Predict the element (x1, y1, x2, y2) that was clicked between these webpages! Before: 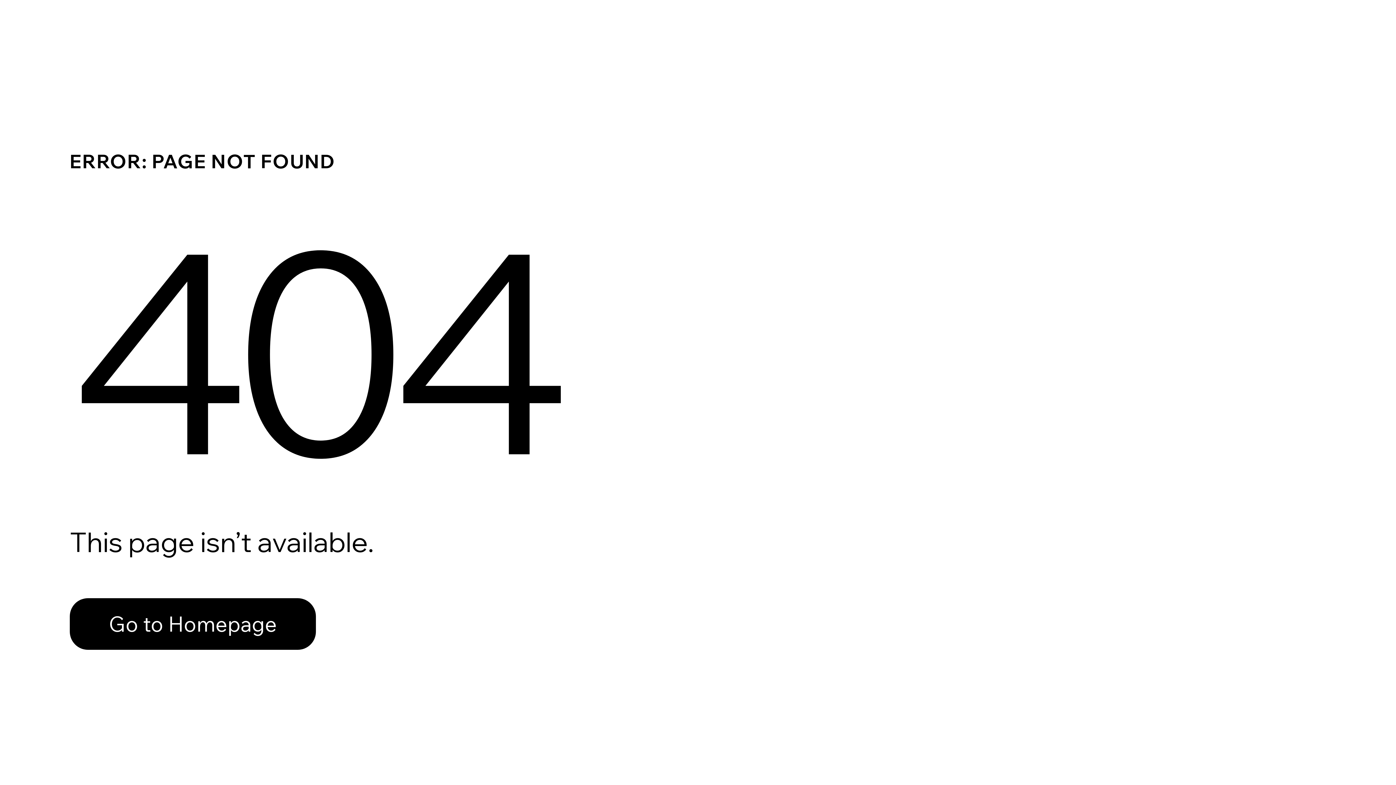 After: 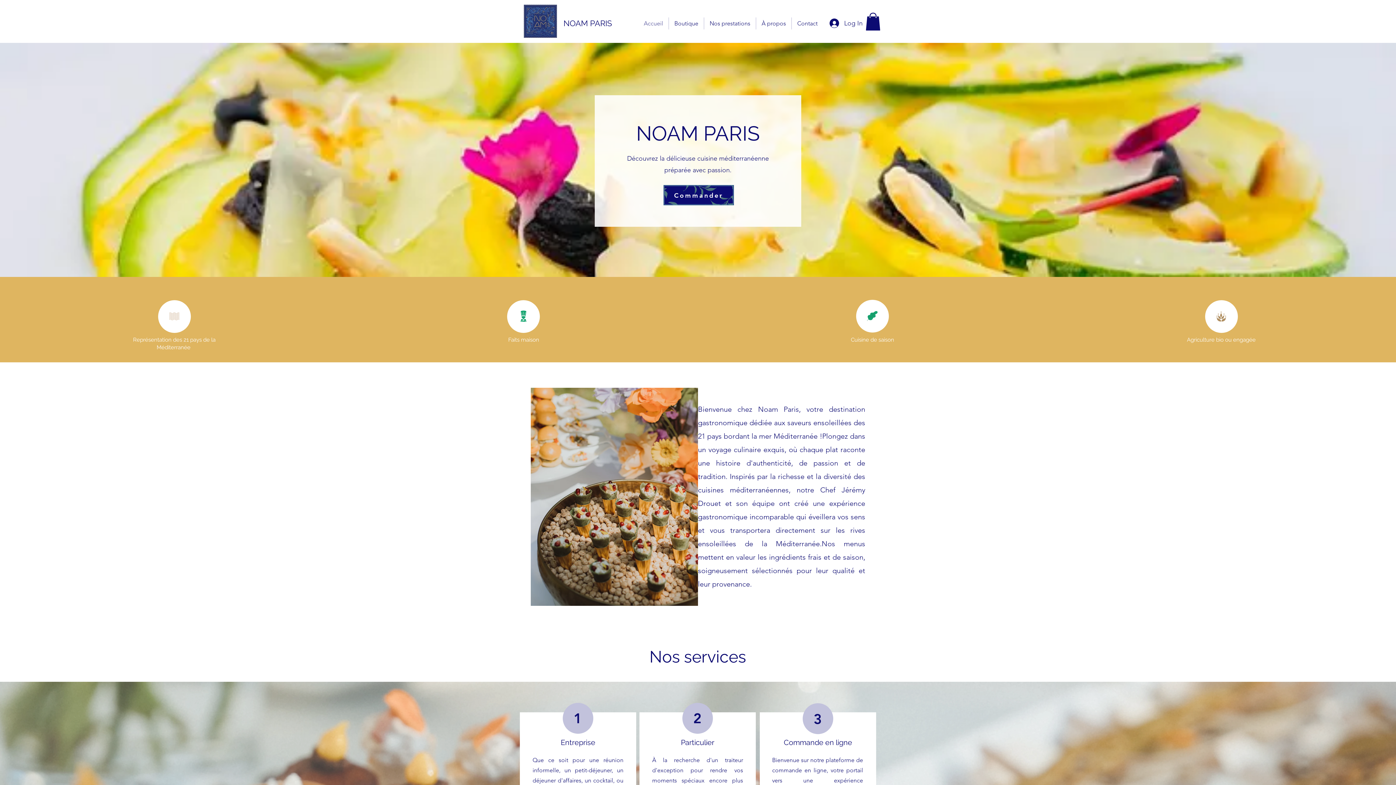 Action: bbox: (69, 582, 768, 659) label: Go to Homepage